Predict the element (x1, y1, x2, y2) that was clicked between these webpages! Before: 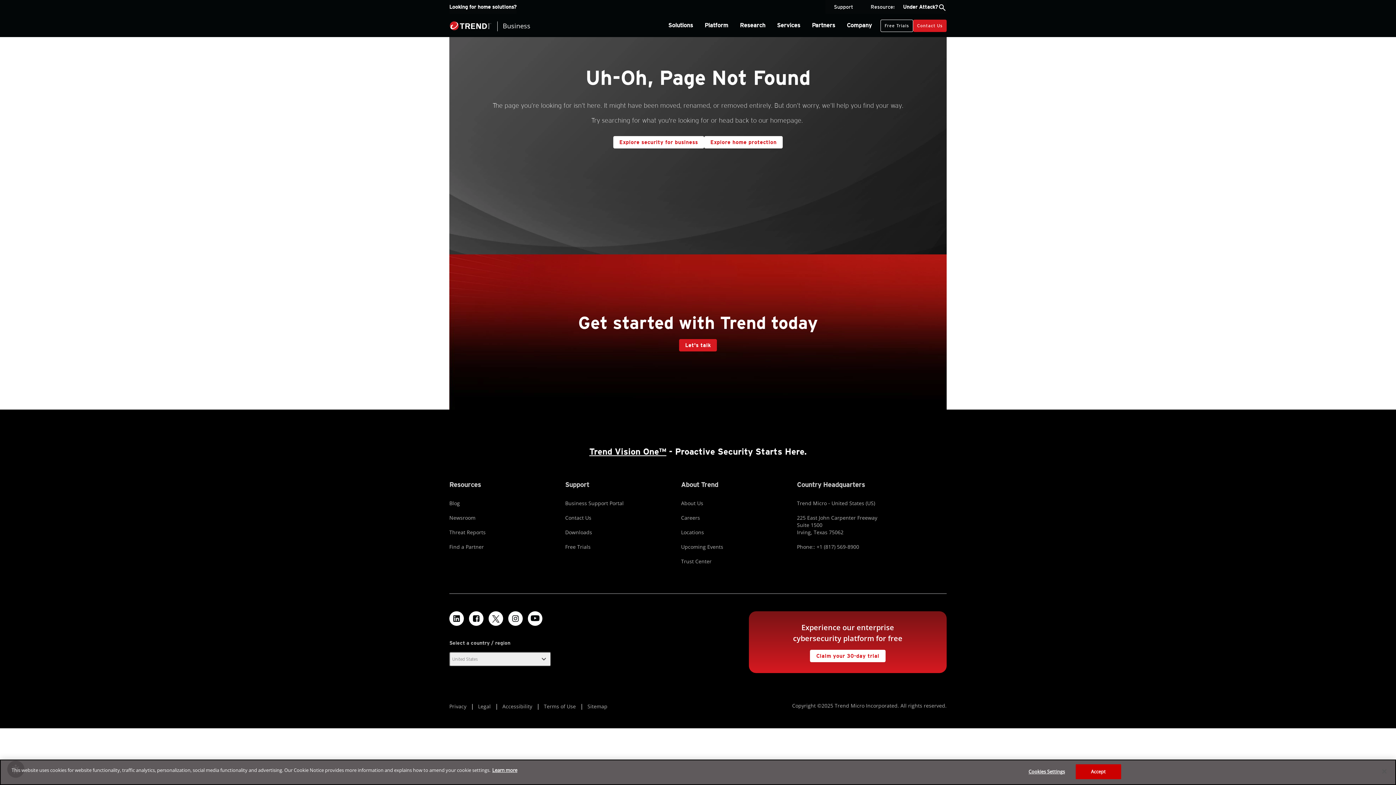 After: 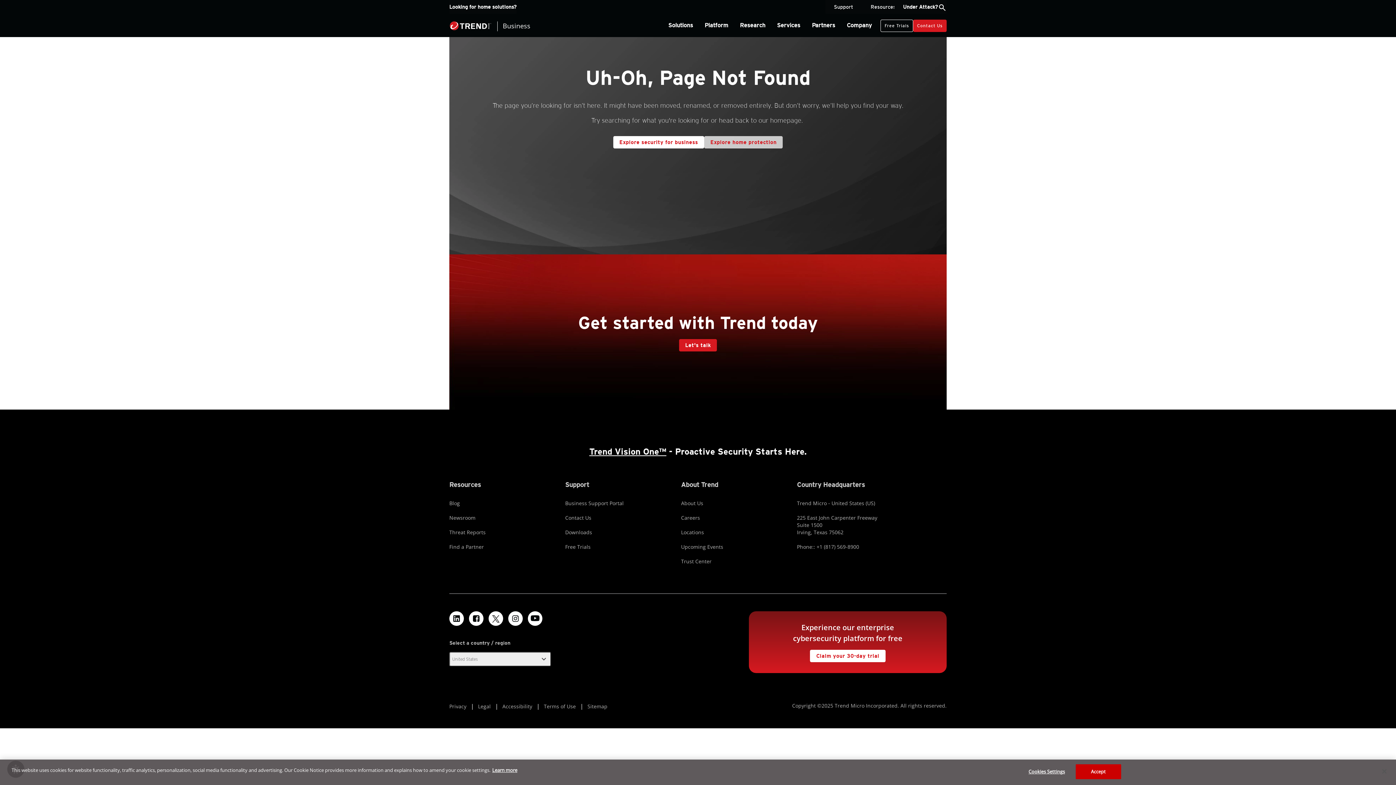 Action: bbox: (704, 136, 783, 148) label: Explore home protection